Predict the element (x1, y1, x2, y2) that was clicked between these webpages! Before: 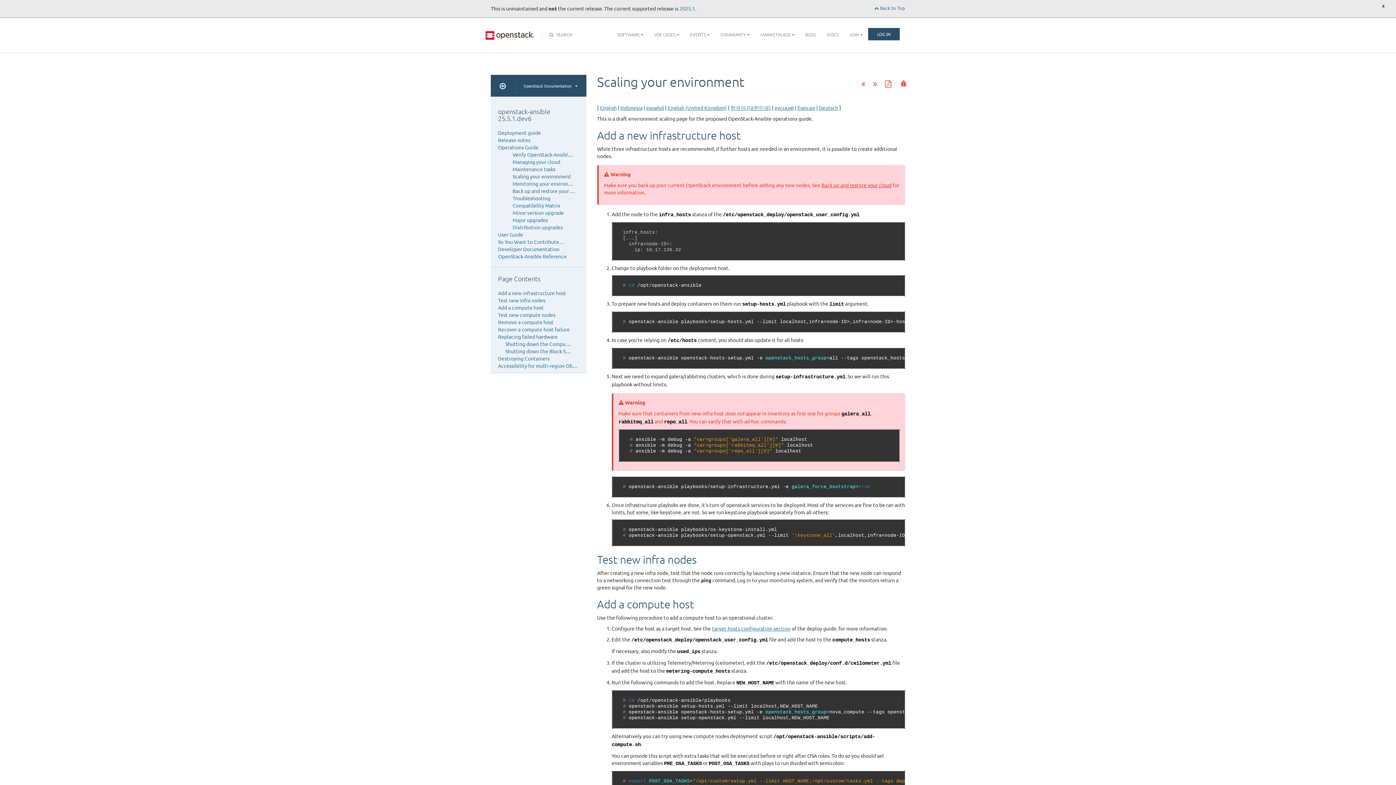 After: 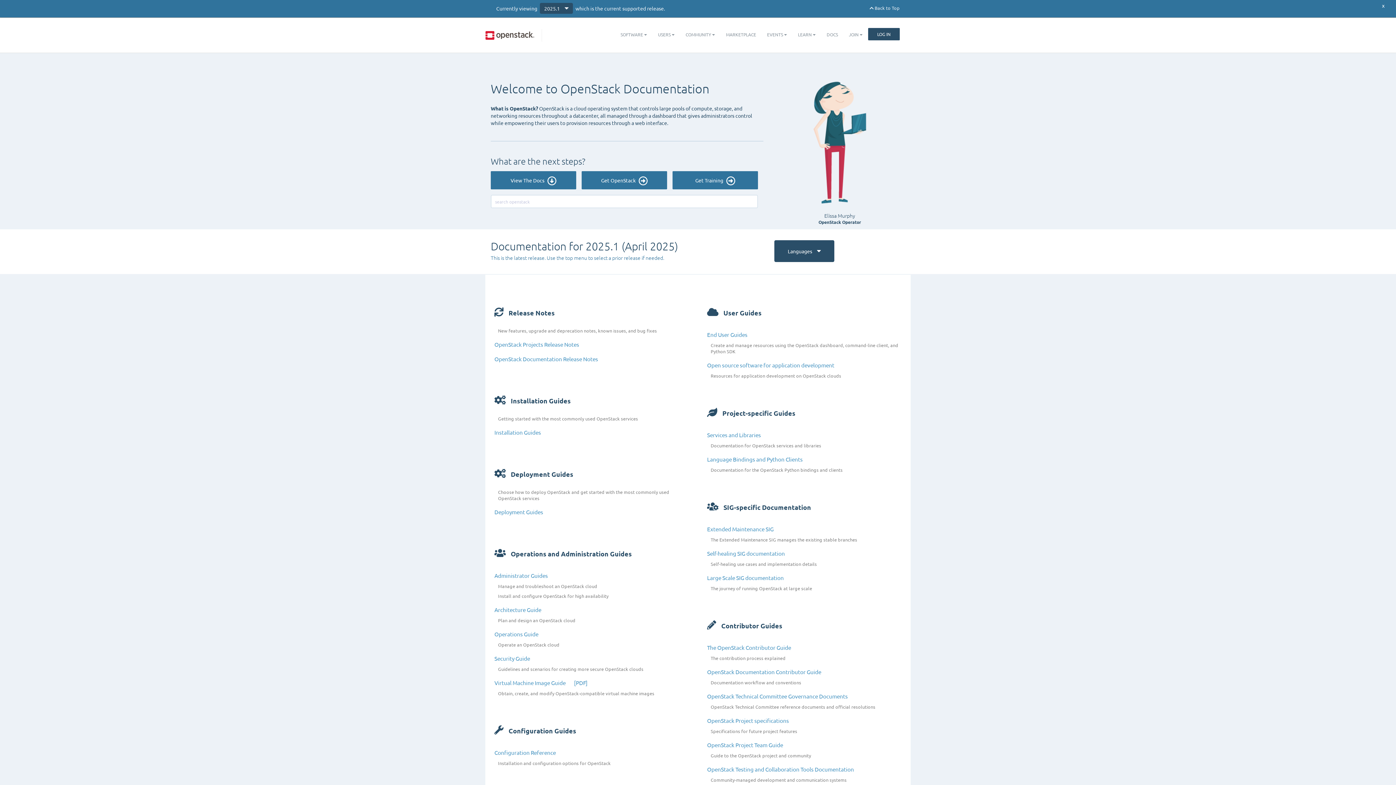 Action: bbox: (679, 5, 696, 11) label: 2025.1.